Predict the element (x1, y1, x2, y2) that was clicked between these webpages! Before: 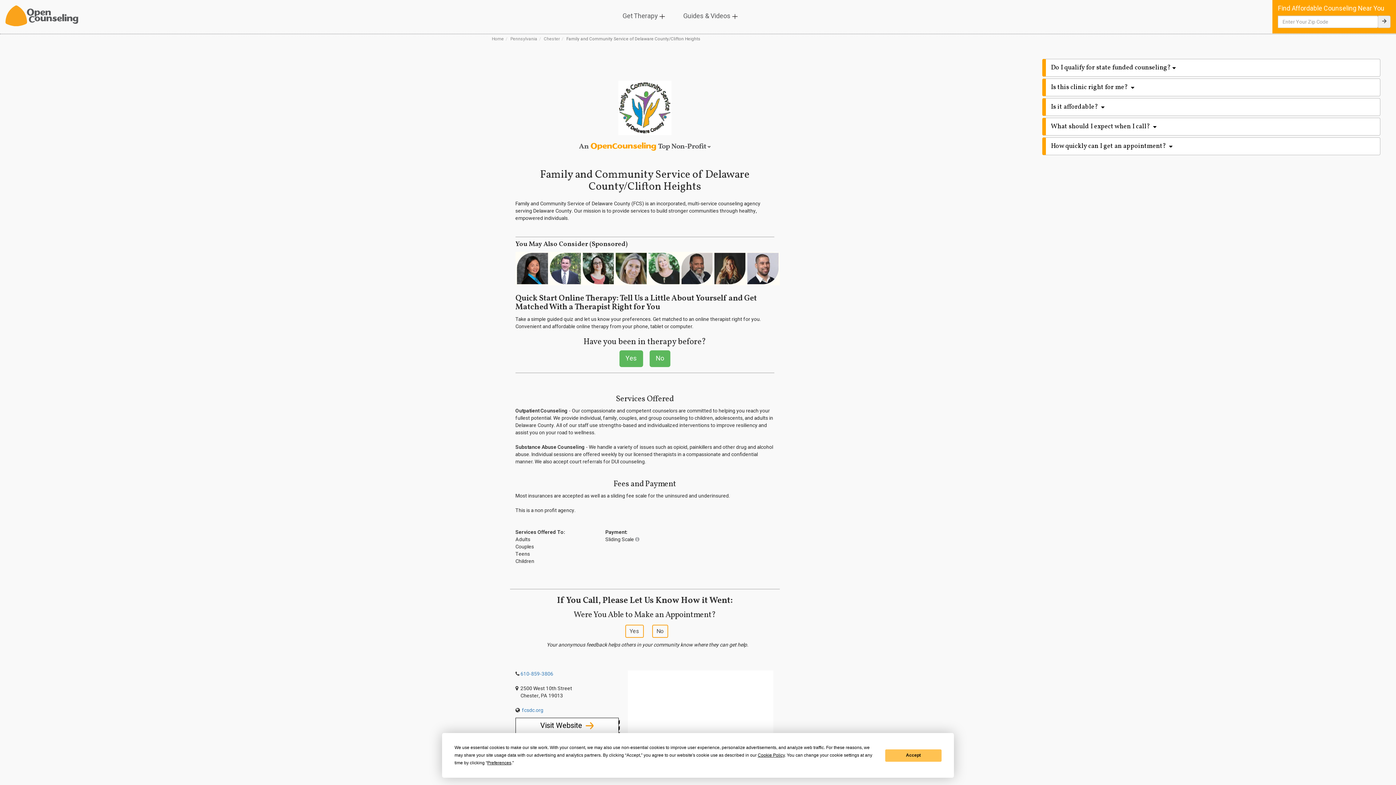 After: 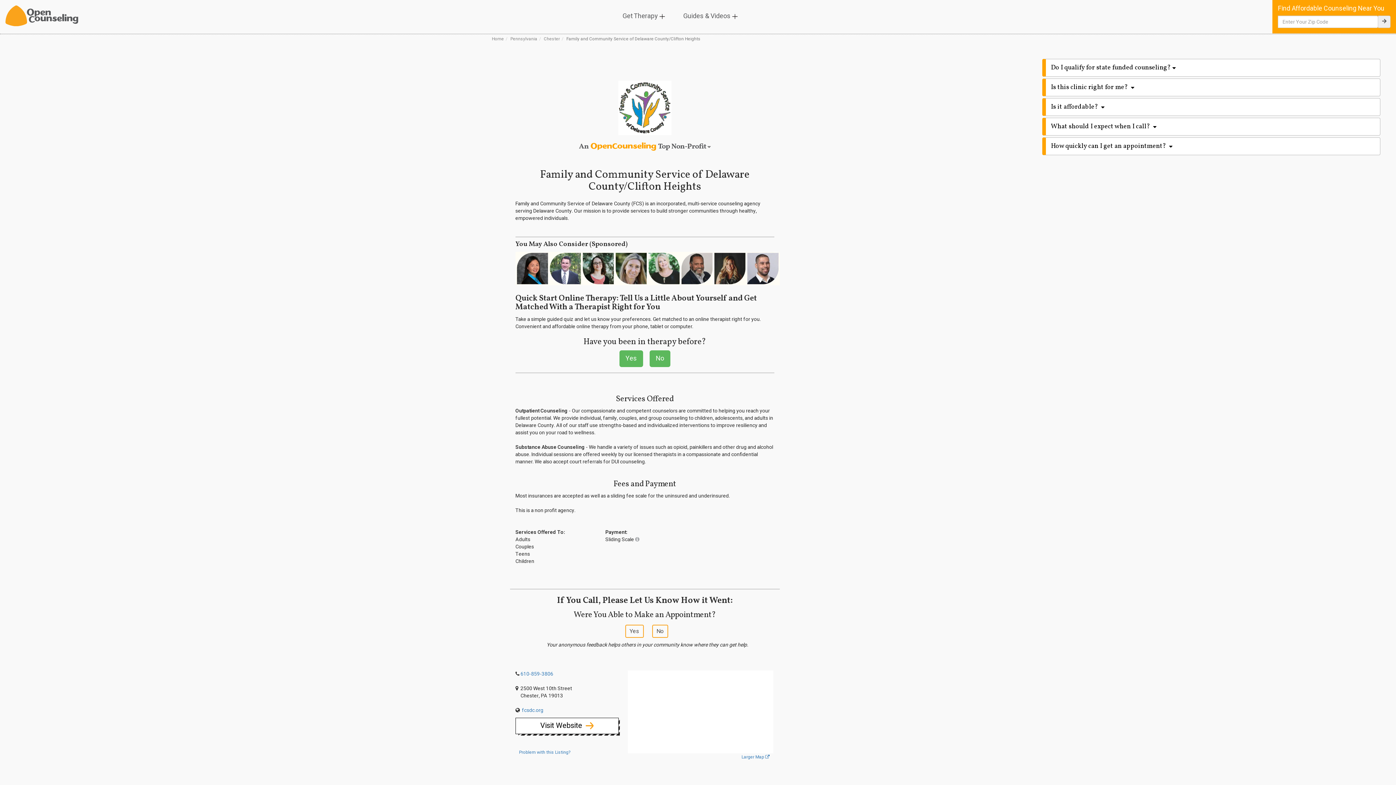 Action: bbox: (885, 749, 941, 762) label: Accept